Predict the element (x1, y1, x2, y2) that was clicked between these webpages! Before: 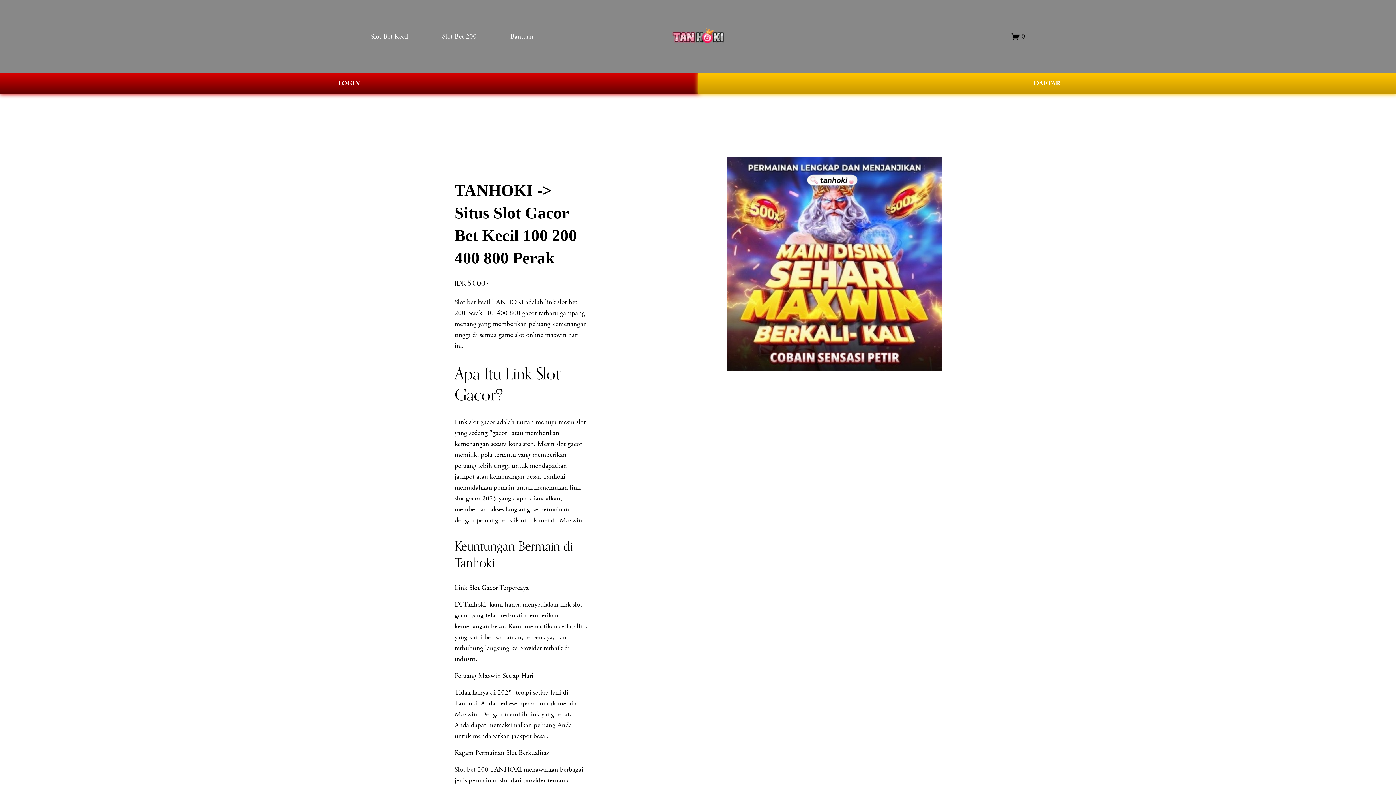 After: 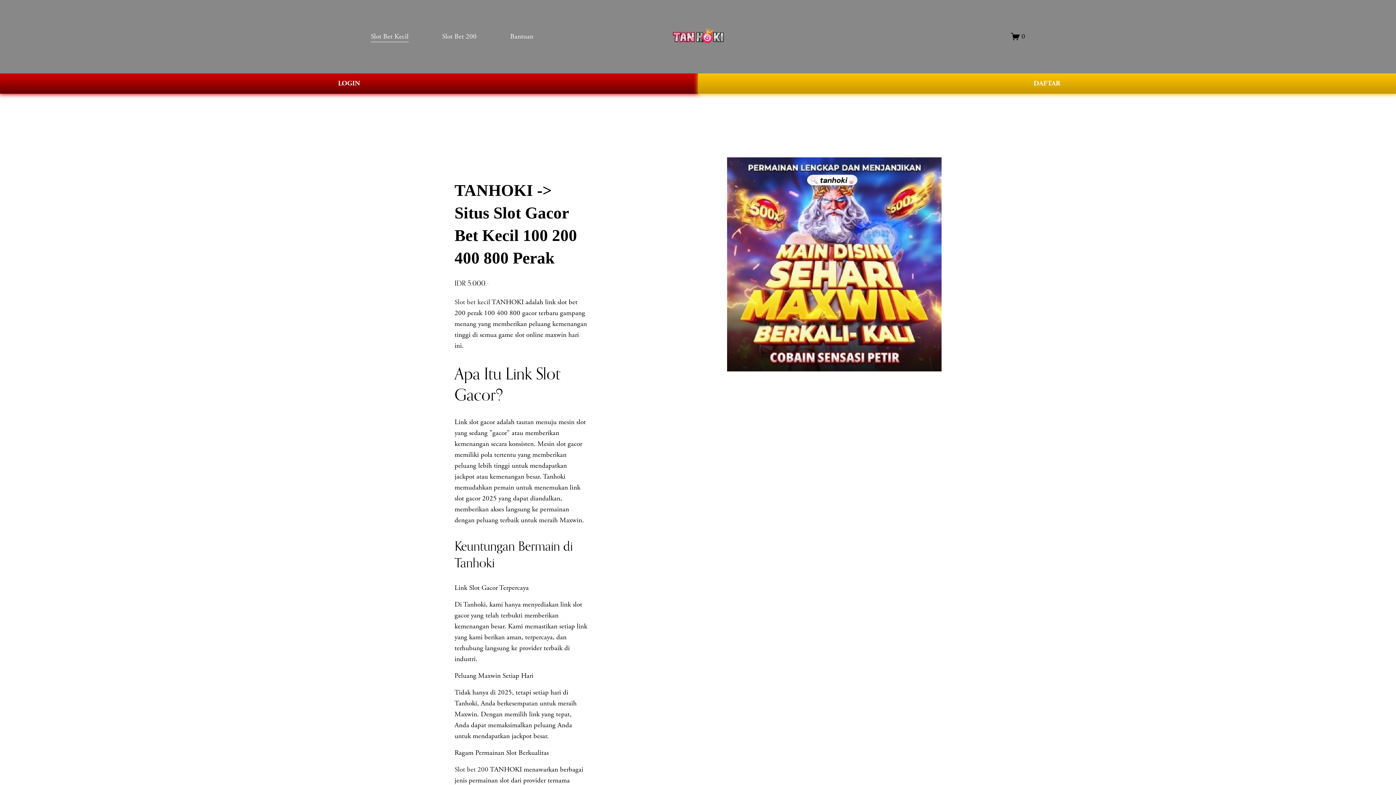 Action: bbox: (669, 27, 727, 45)